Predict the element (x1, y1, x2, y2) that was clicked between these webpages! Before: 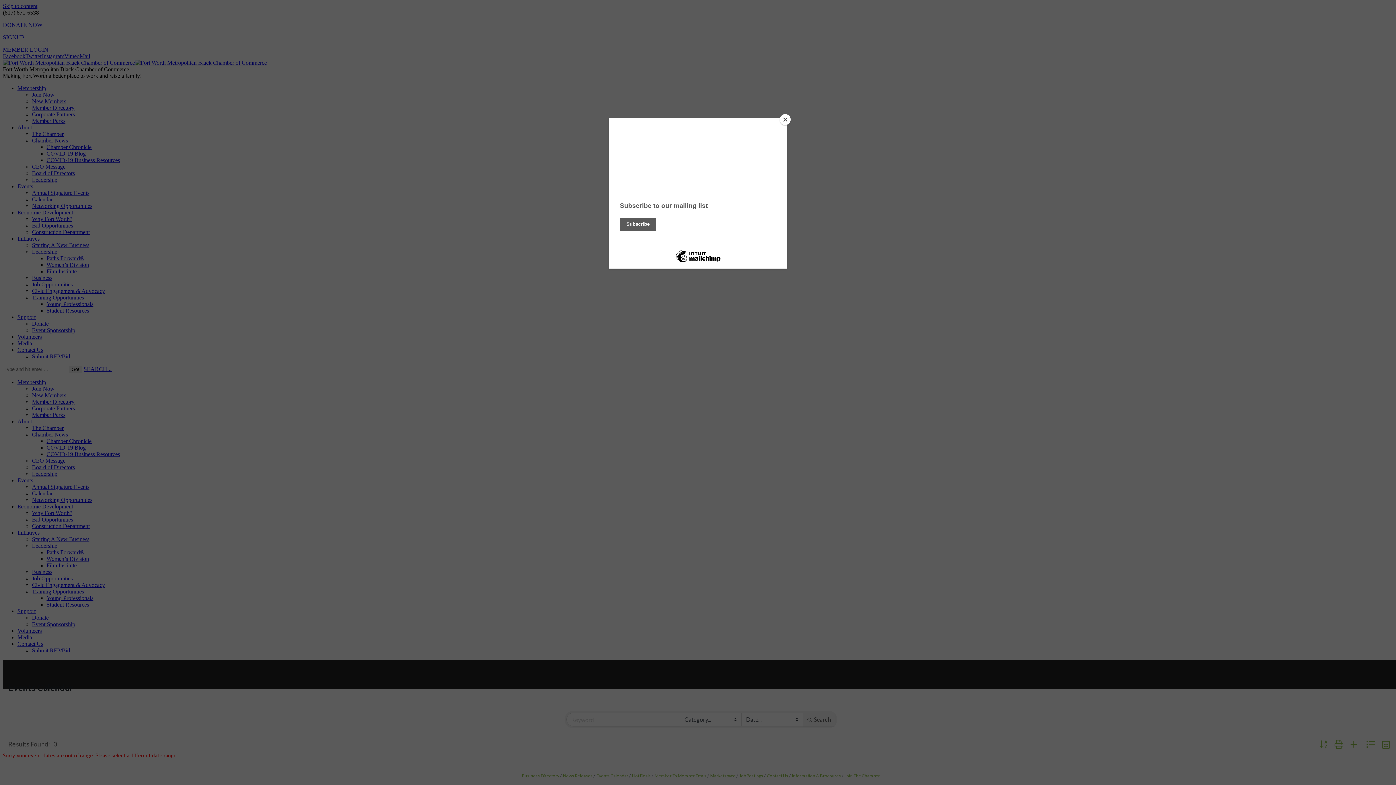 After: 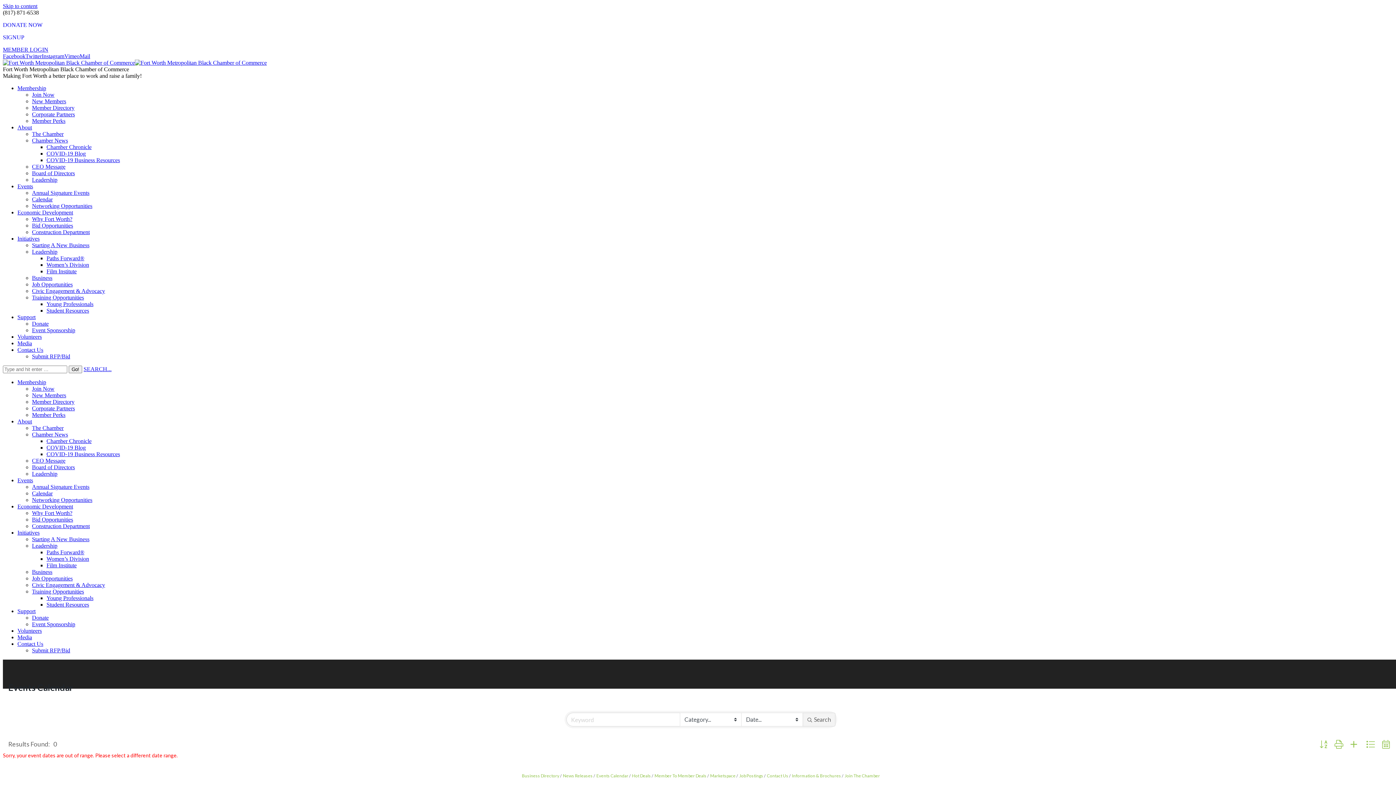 Action: bbox: (780, 114, 790, 125) label: Close